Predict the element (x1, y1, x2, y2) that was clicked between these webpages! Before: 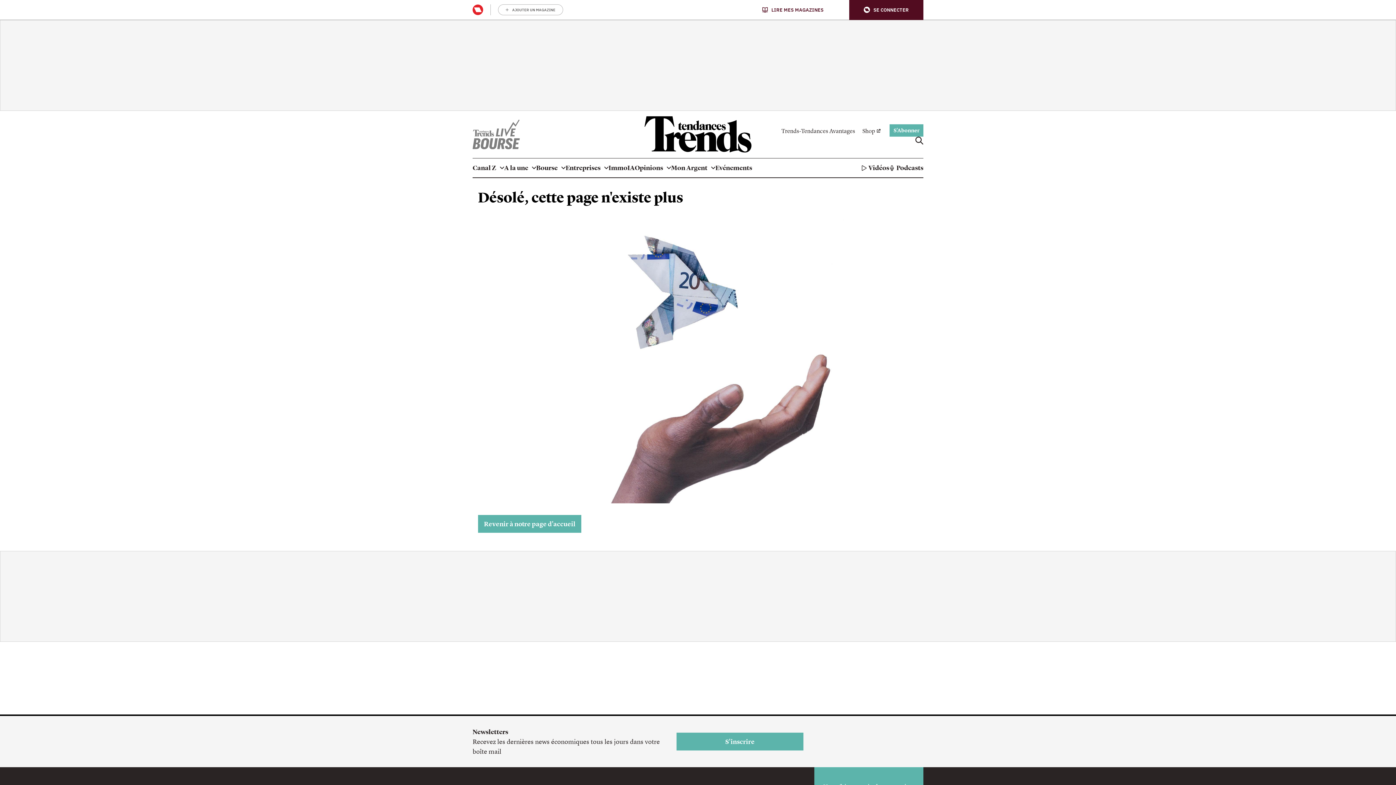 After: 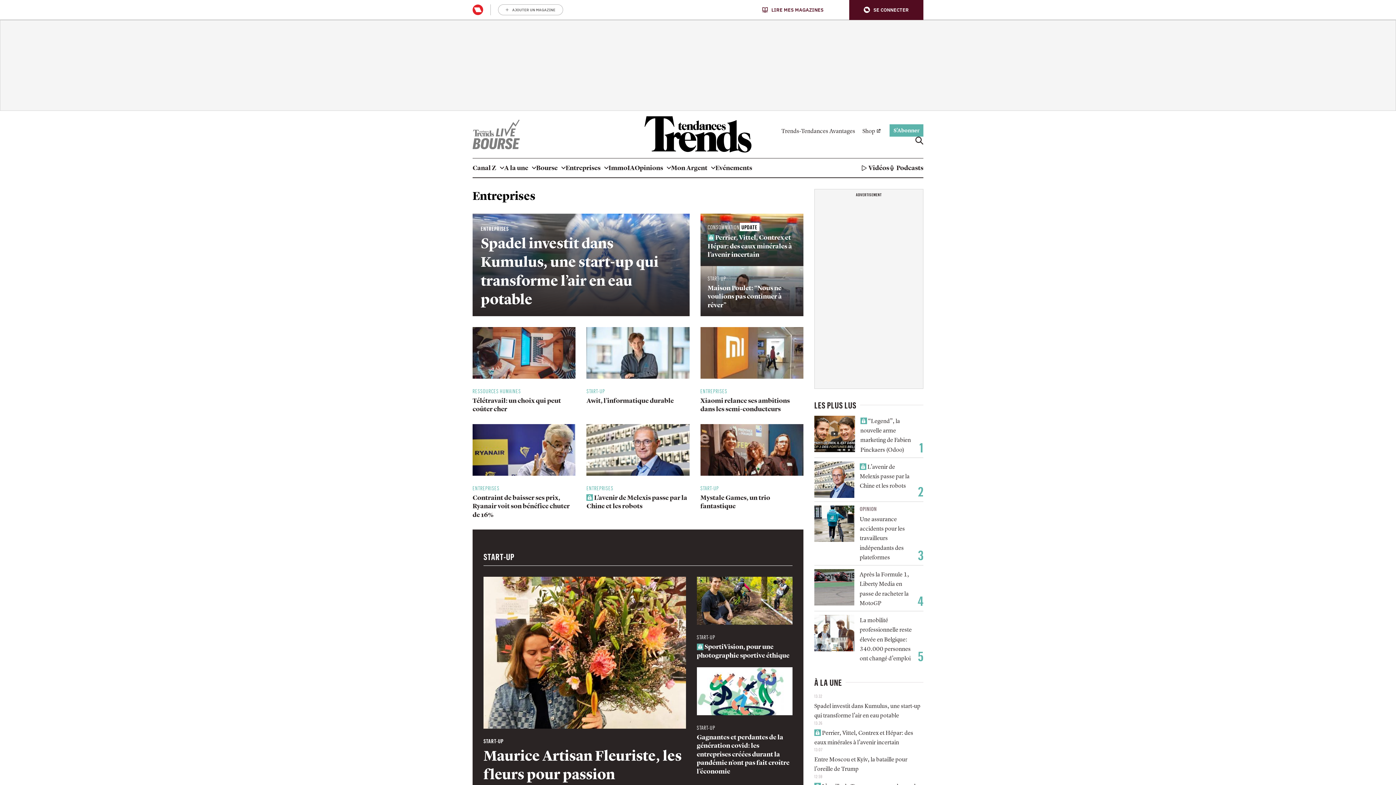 Action: bbox: (565, 158, 608, 177) label: Entreprises